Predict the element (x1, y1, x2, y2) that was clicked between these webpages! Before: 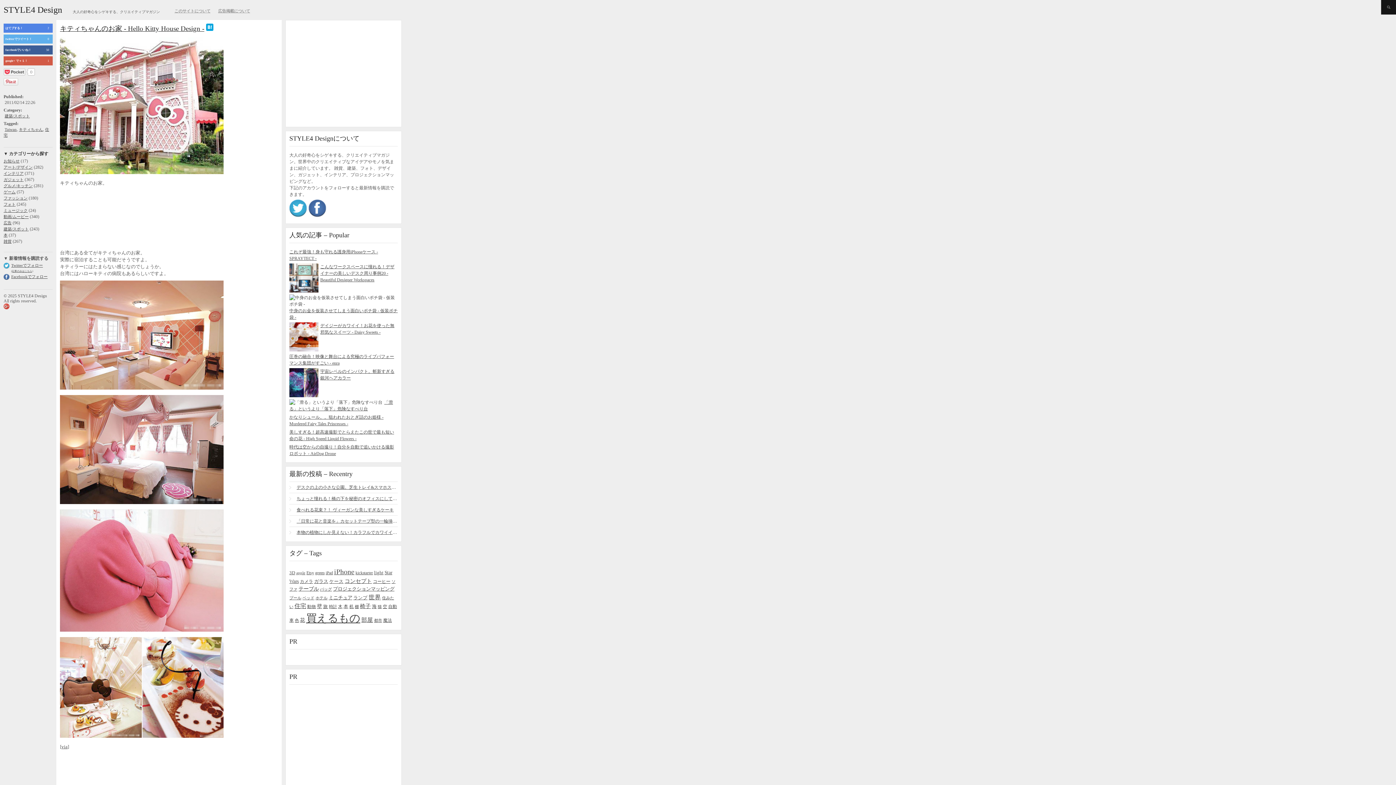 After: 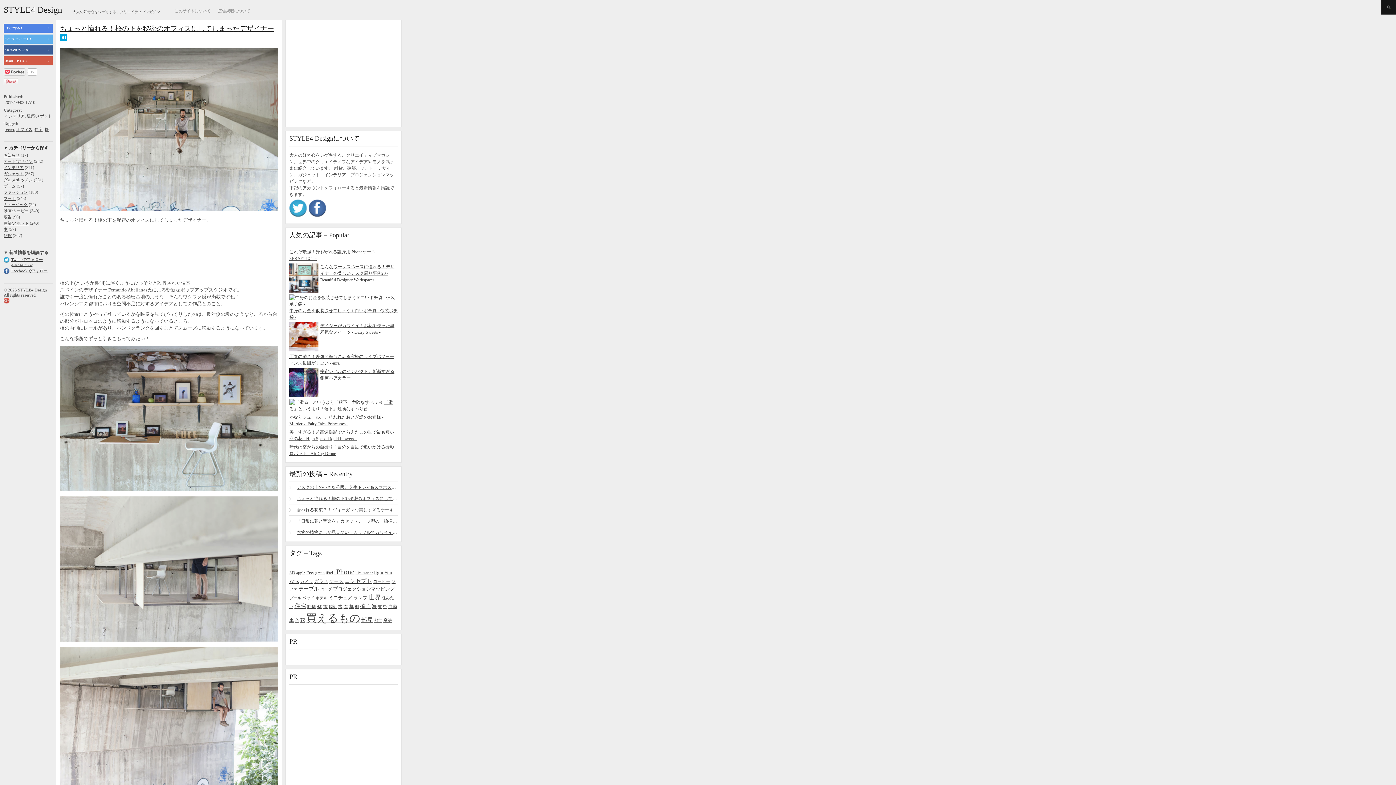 Action: label: ちょっと憧れる！橋の下を秘密のオフィスにしてしまったデザイナー bbox: (289, 493, 397, 504)